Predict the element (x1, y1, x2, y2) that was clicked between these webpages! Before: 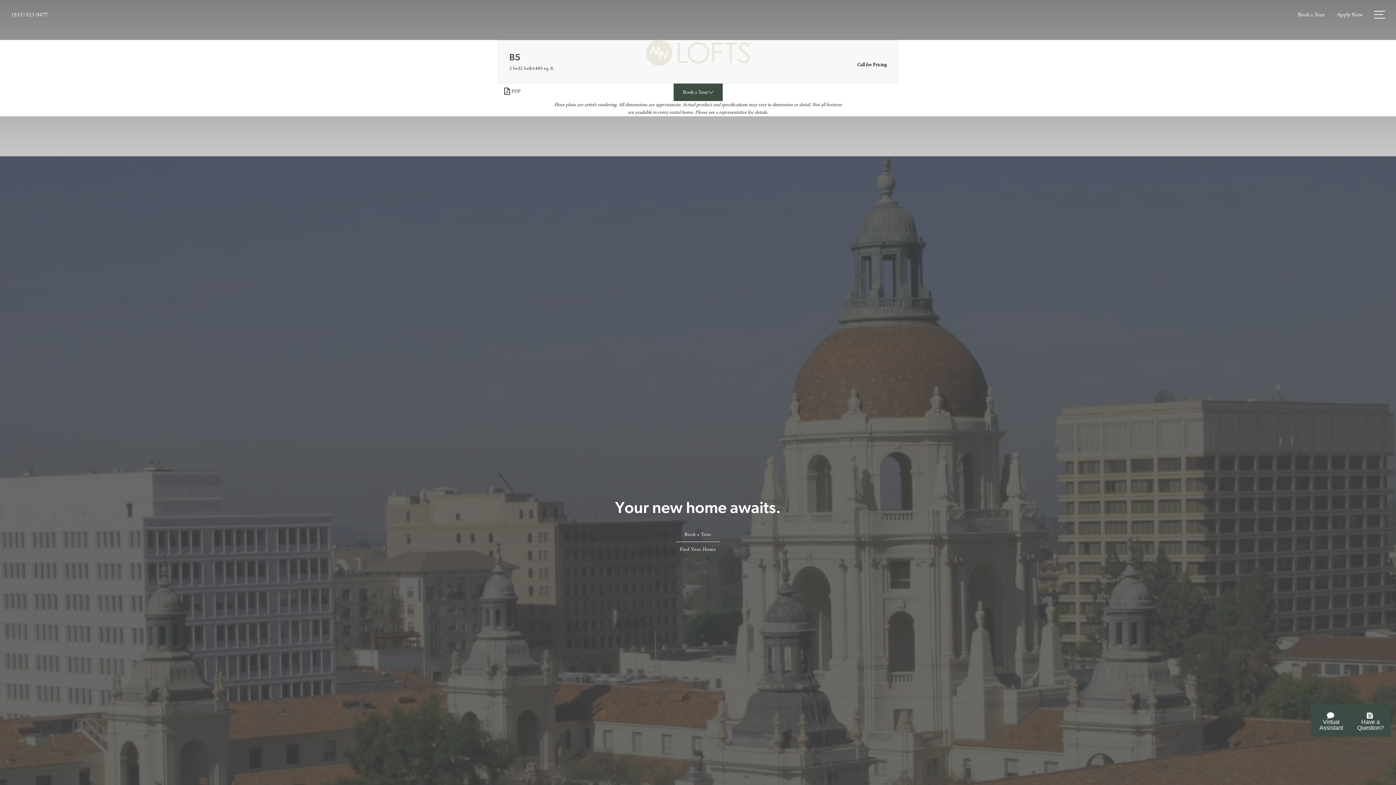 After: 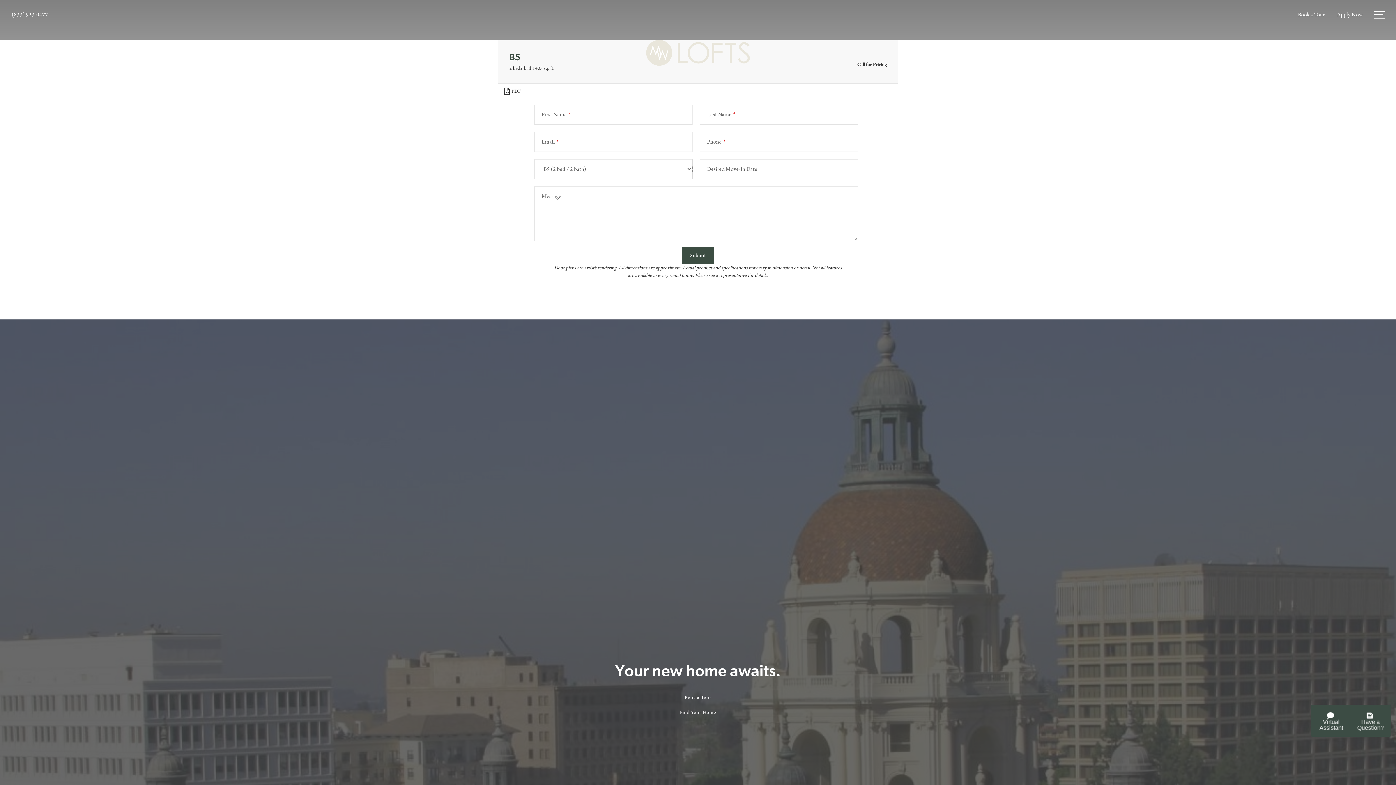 Action: label: Book a Tour bbox: (673, 83, 722, 101)